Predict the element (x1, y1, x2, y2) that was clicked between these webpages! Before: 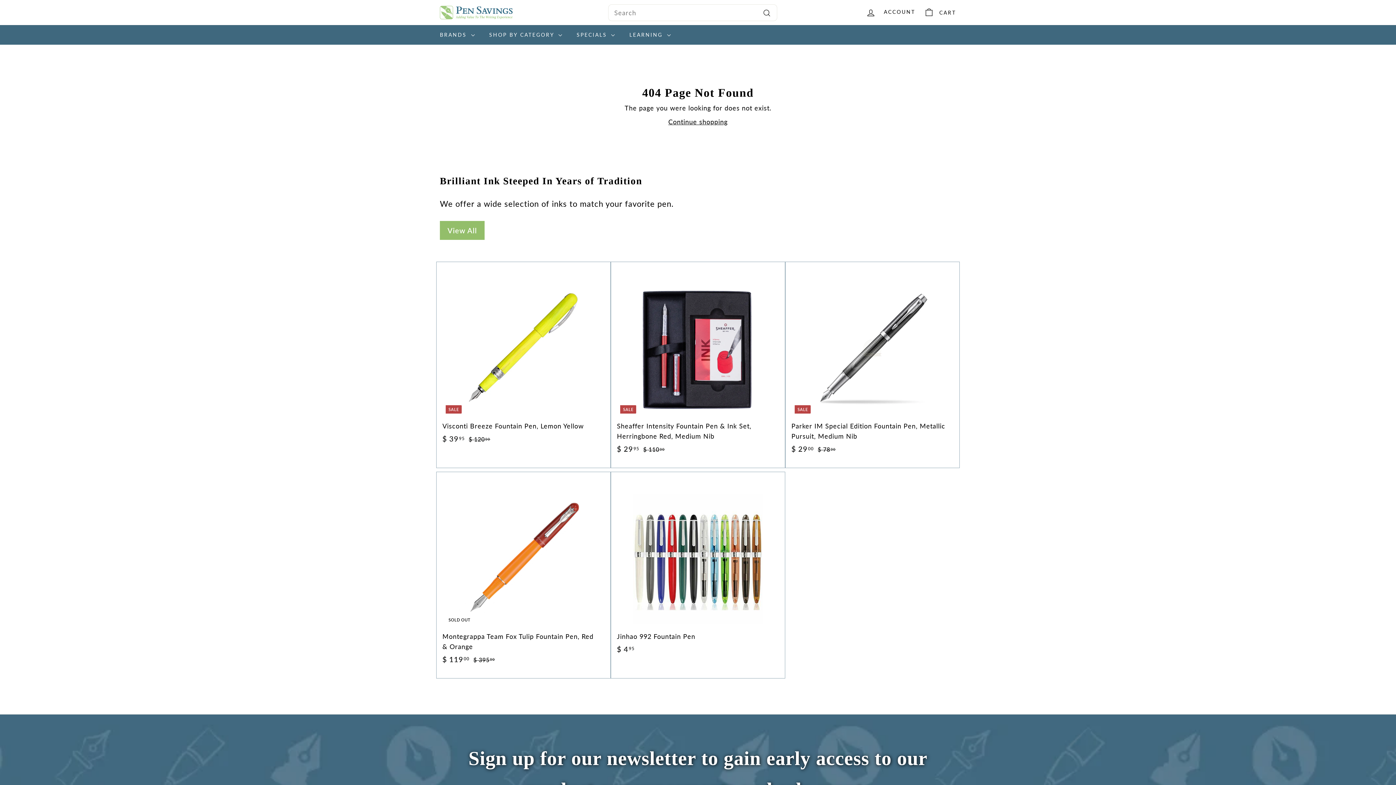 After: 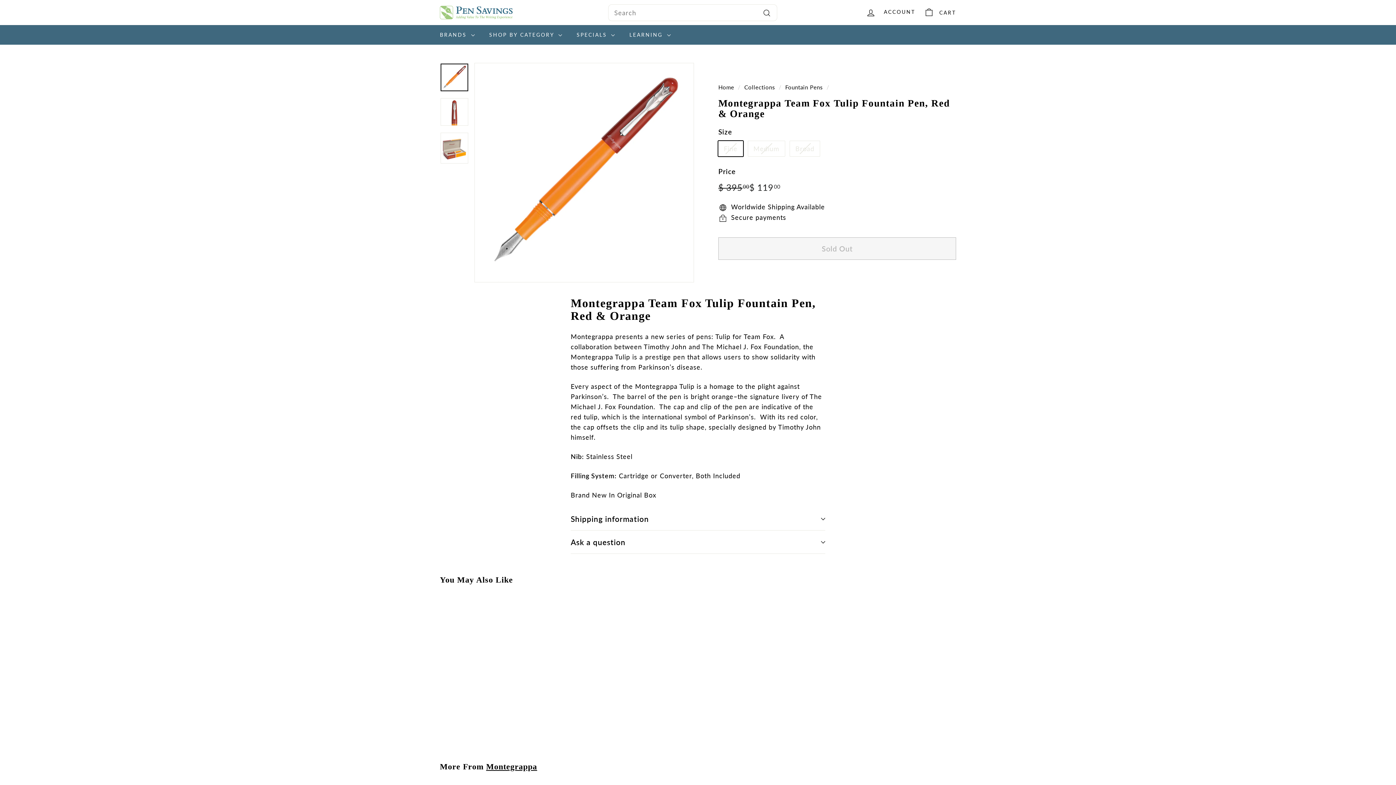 Action: bbox: (442, 478, 604, 672) label: SOLD OUT
Montegrappa Team Fox Tulip Fountain Pen, Red & Orange
Sale price
$ 11900
$ 119.00
Regular price
 $ 39500
$ 395.00